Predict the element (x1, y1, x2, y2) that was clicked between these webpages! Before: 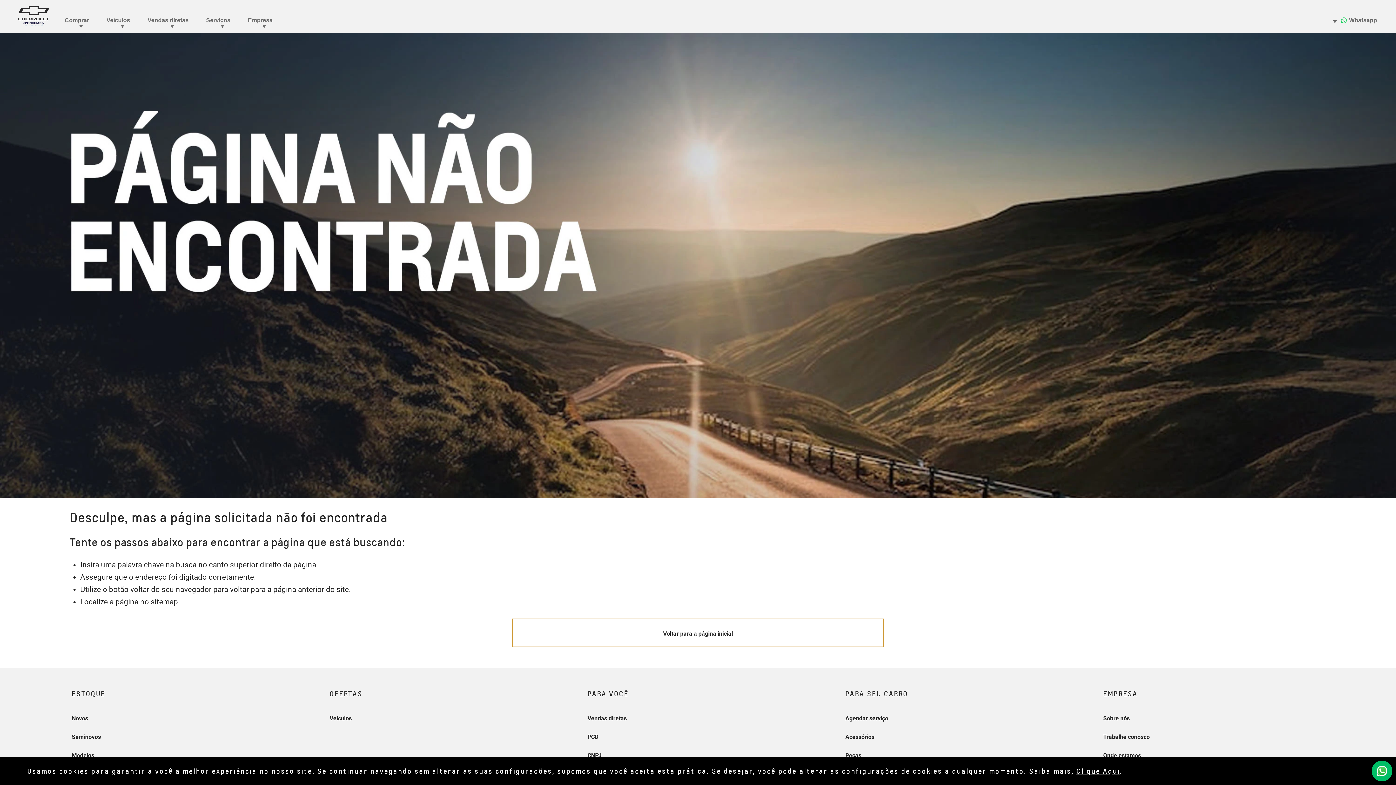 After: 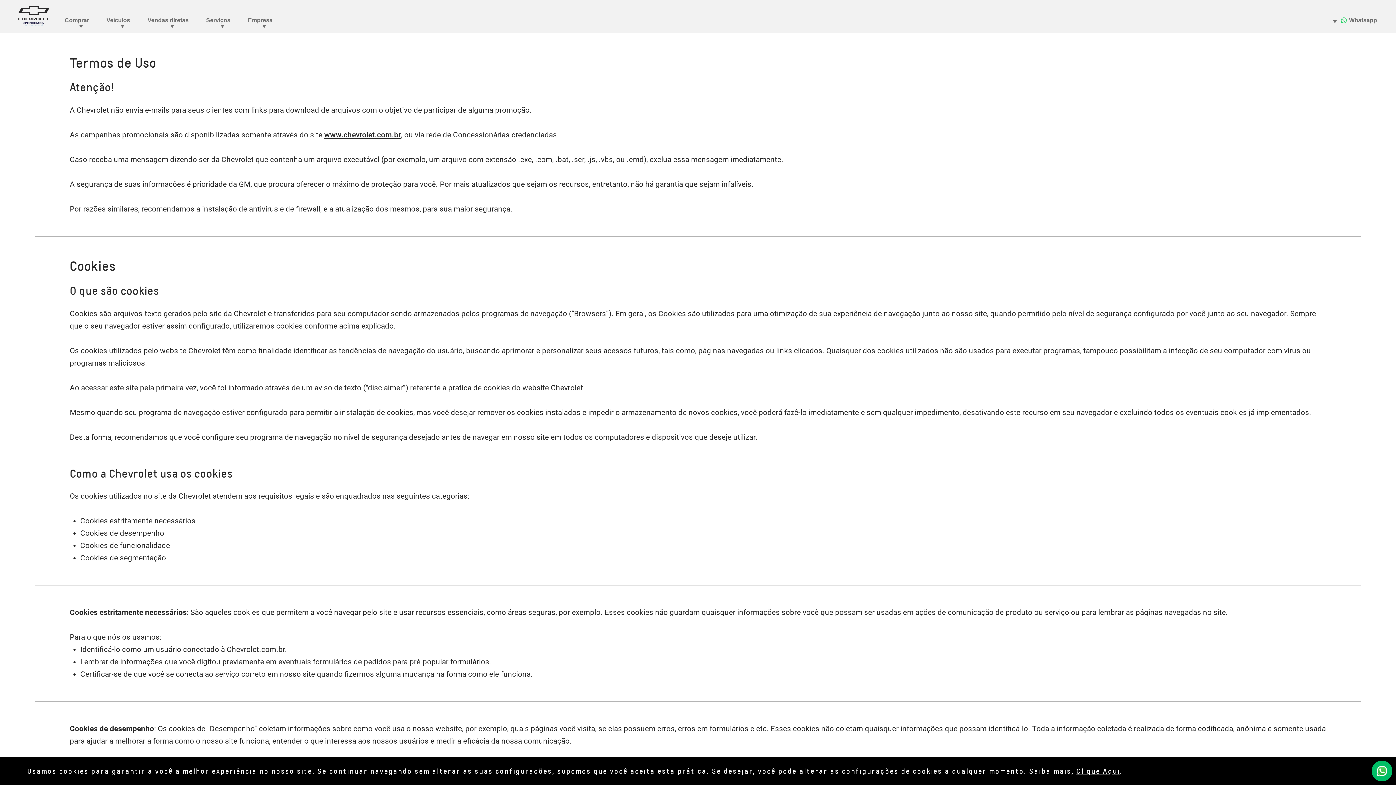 Action: label: Clique Aqui bbox: (1076, 767, 1120, 775)